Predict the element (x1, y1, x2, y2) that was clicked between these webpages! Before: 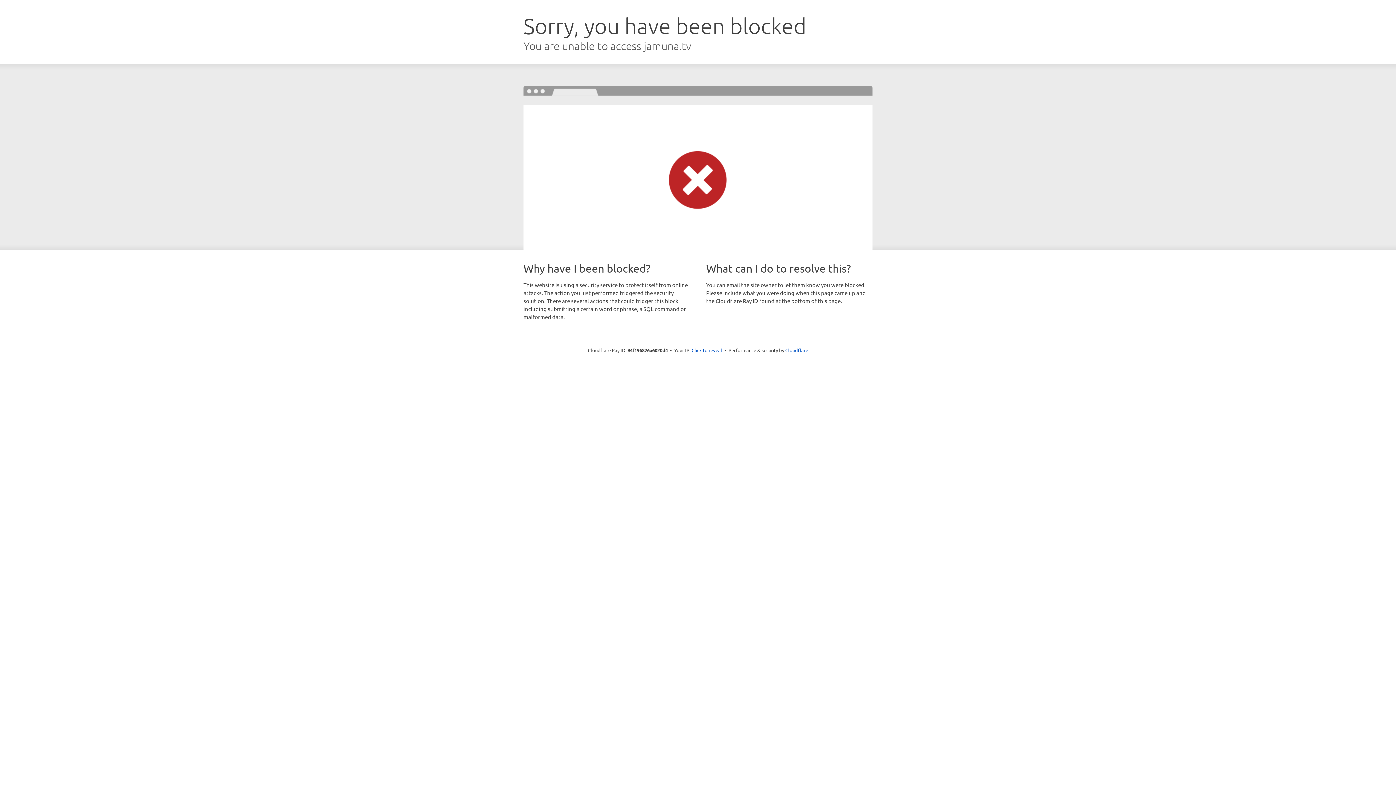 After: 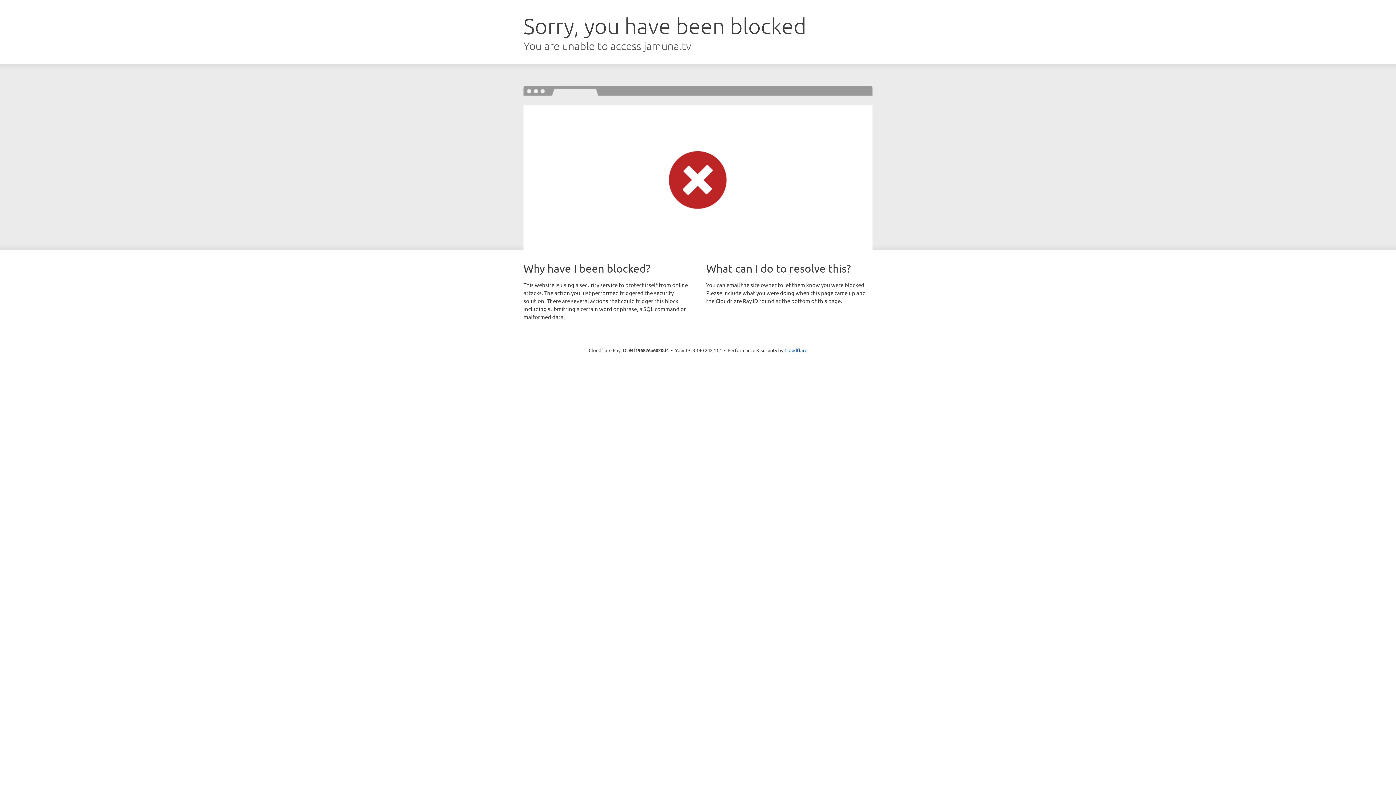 Action: label: Click to reveal bbox: (691, 346, 722, 353)